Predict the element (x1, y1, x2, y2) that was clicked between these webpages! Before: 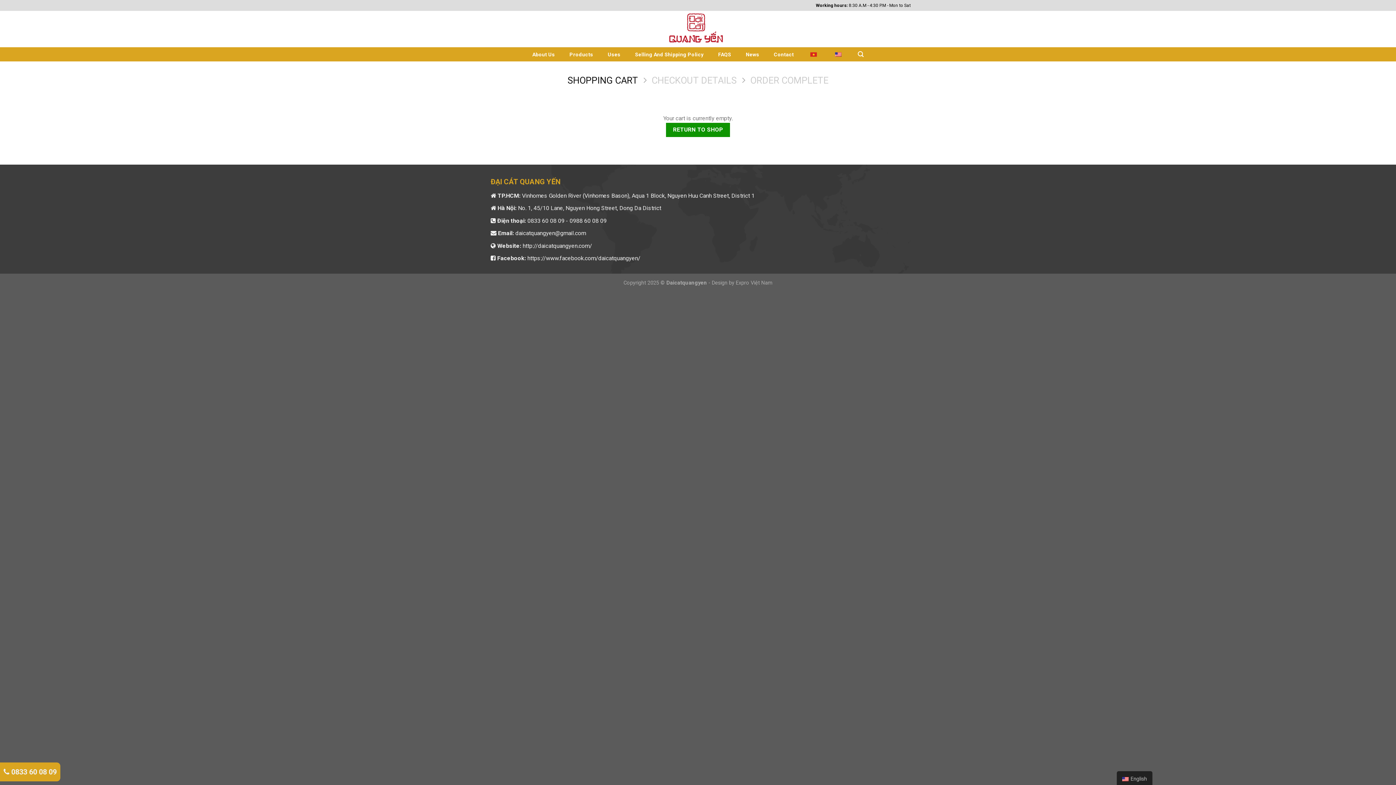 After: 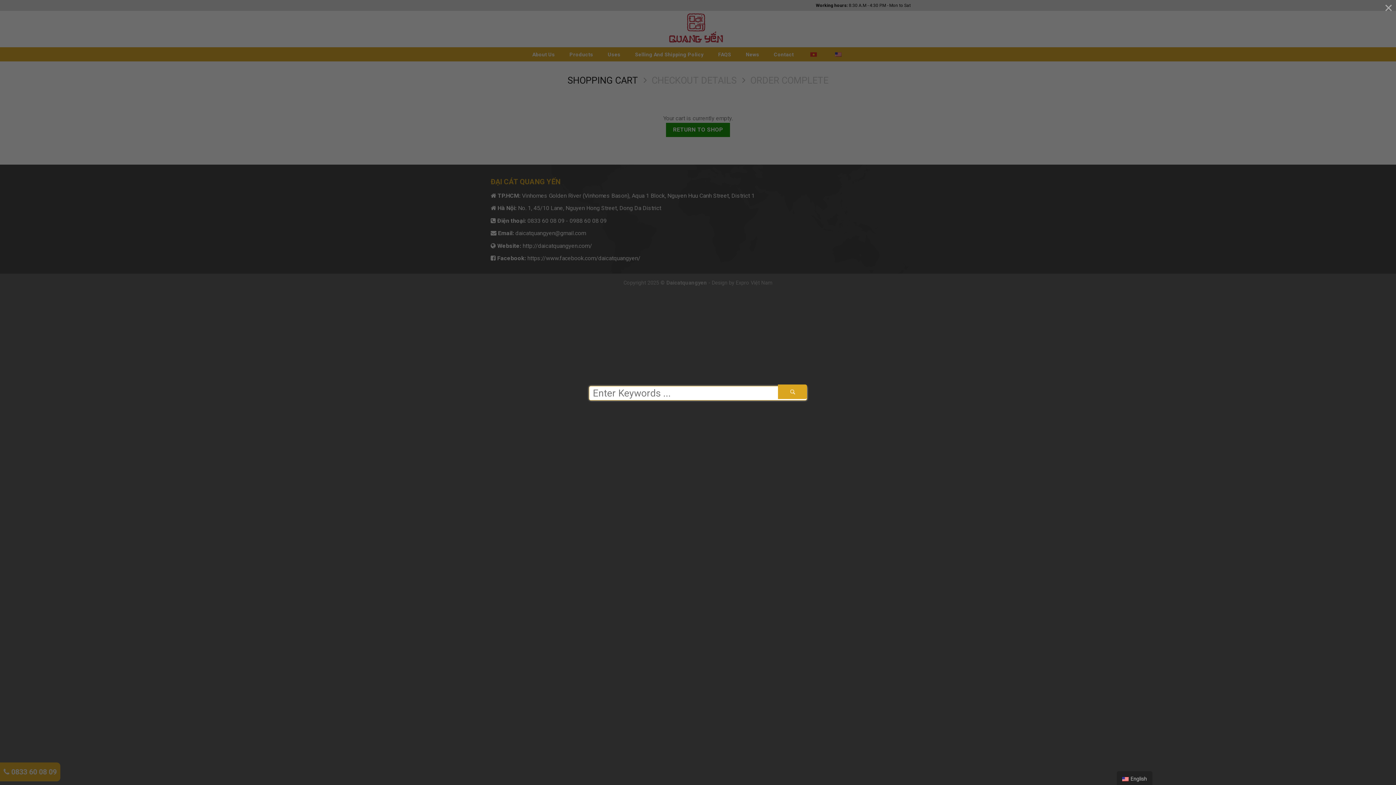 Action: bbox: (858, 47, 863, 61)